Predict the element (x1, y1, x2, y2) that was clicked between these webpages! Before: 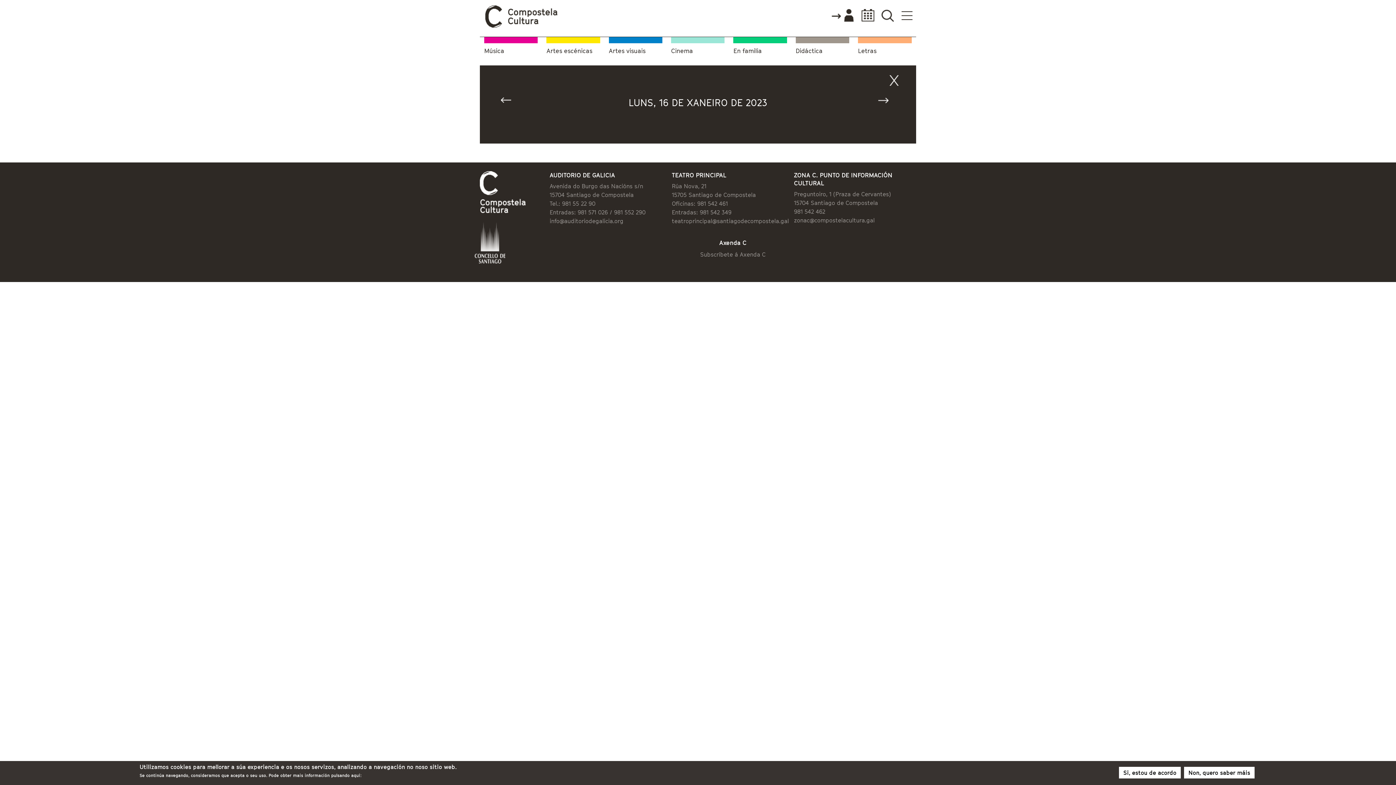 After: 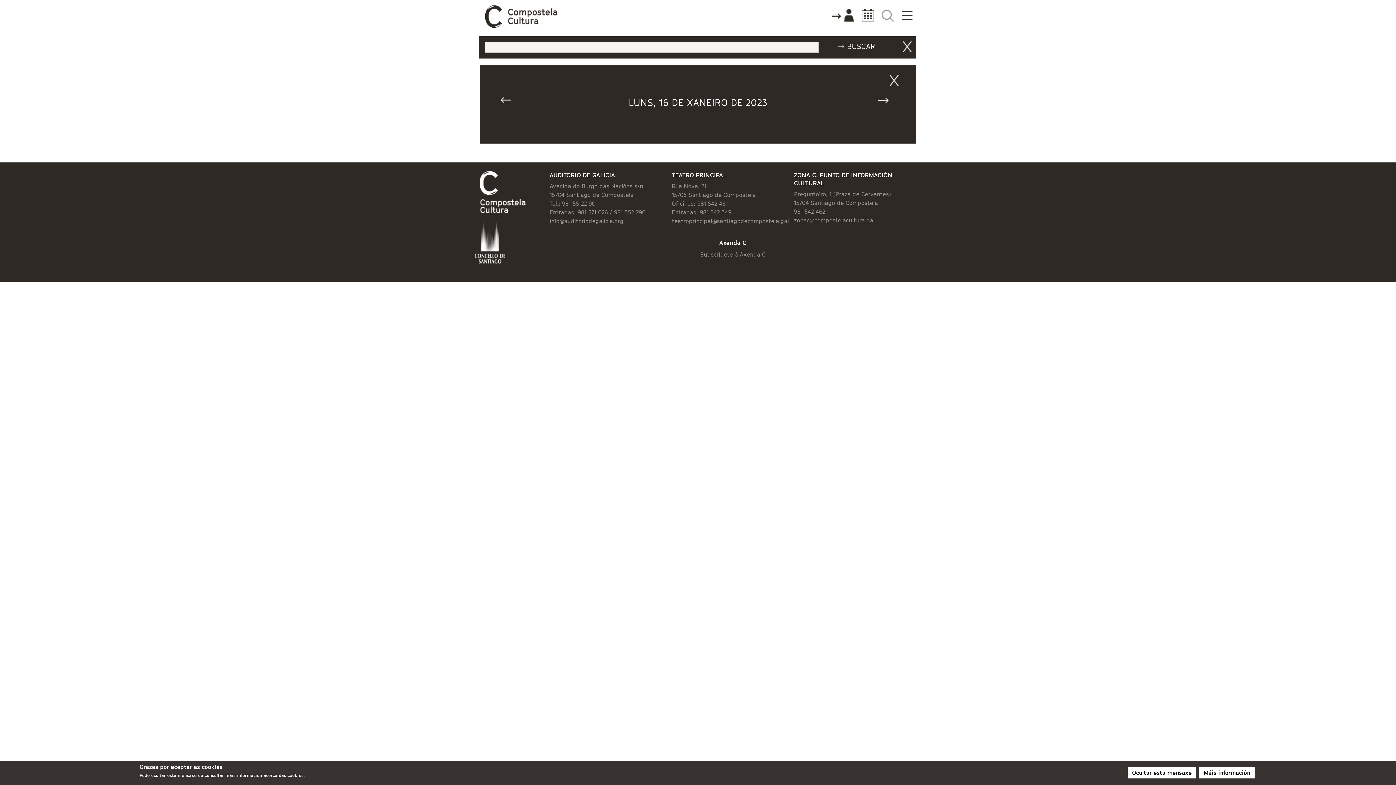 Action: bbox: (879, 9, 896, 21) label: Buscador